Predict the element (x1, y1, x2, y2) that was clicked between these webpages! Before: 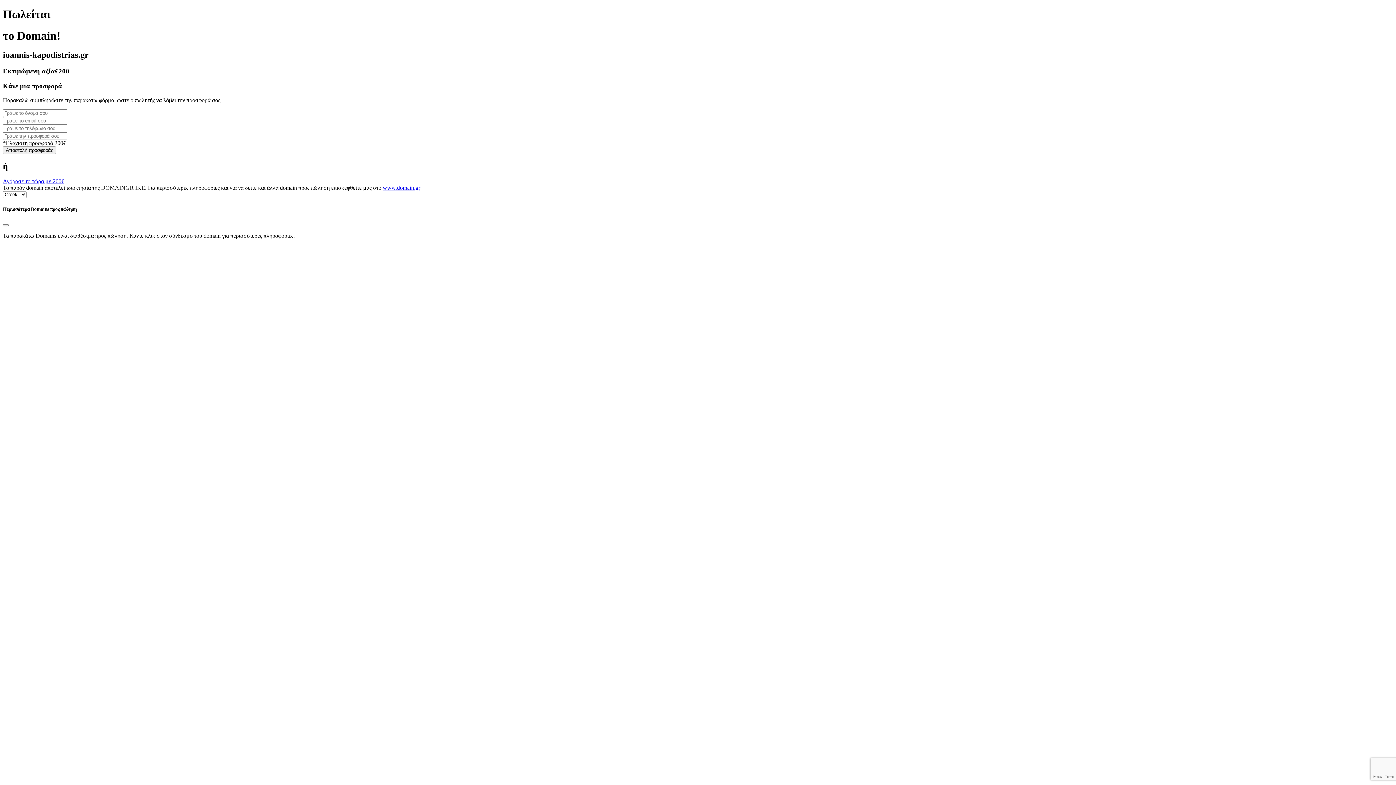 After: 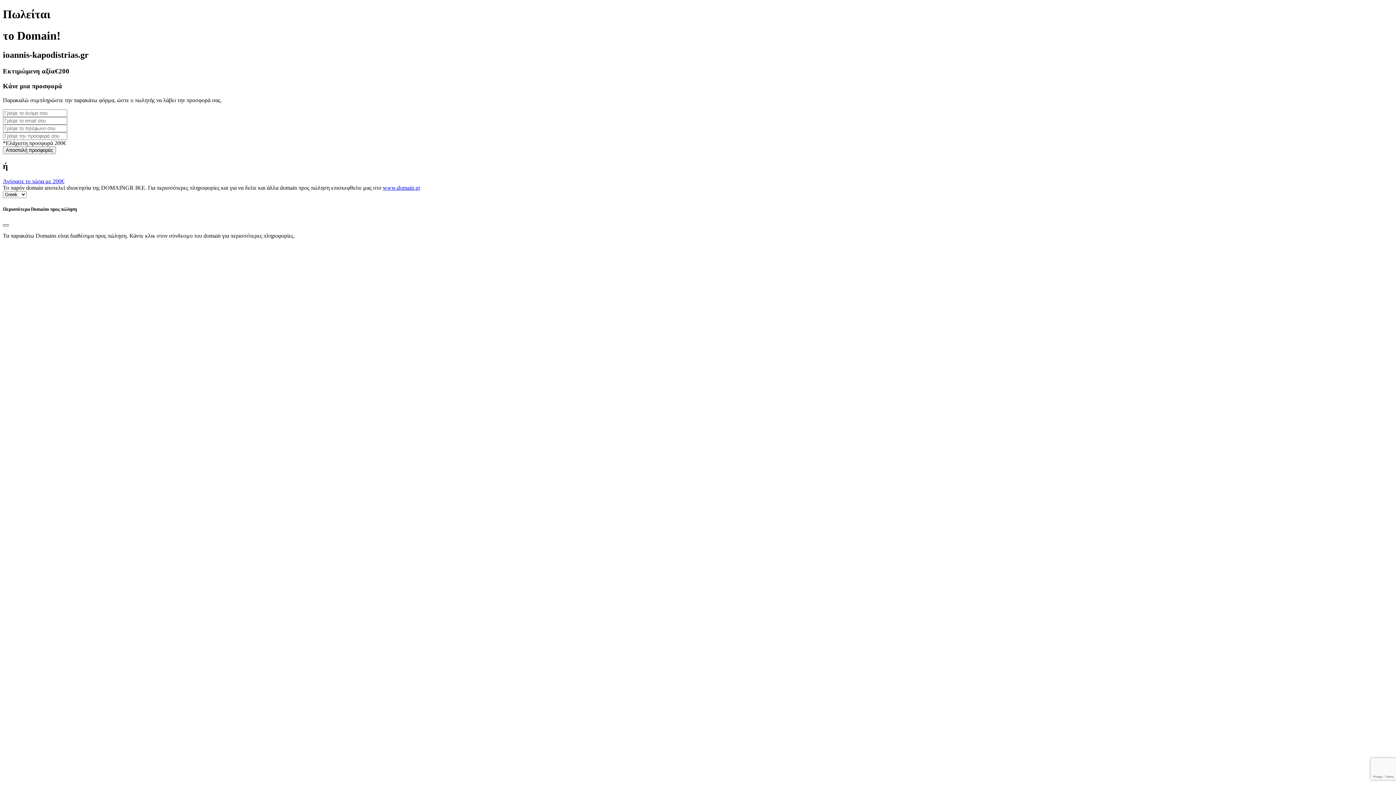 Action: bbox: (2, 224, 8, 226) label: Close